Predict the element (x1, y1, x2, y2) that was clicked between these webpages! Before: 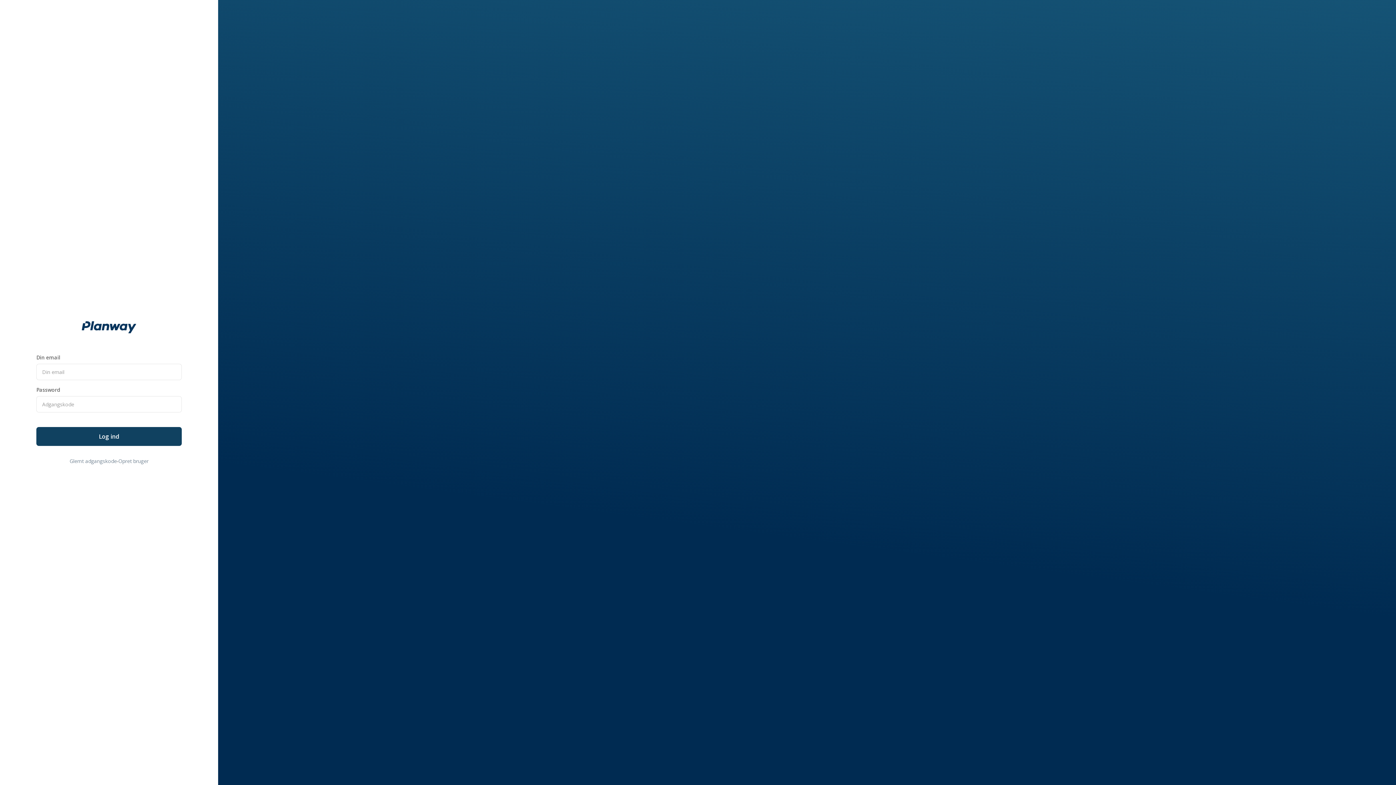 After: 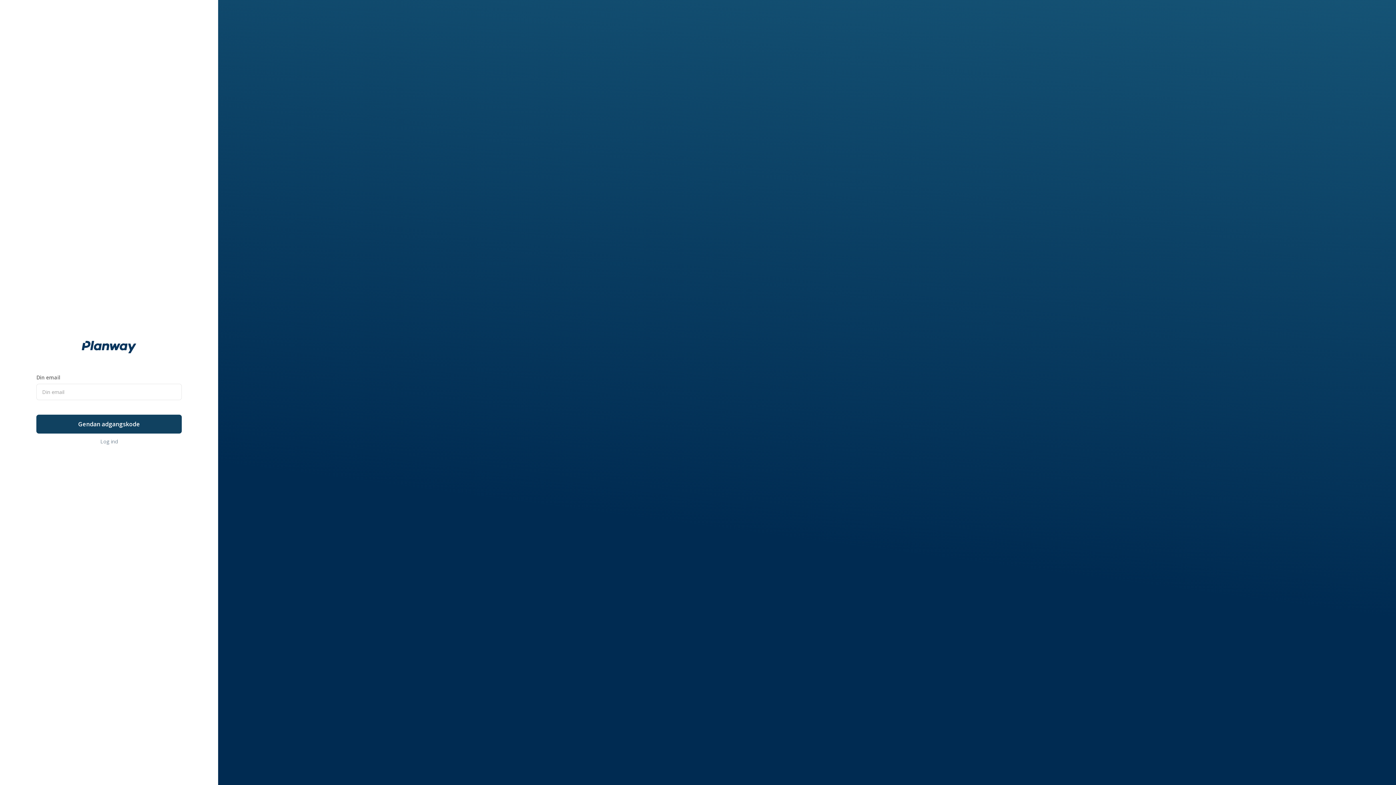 Action: bbox: (69, 459, 116, 464) label: Glemt adgangskode